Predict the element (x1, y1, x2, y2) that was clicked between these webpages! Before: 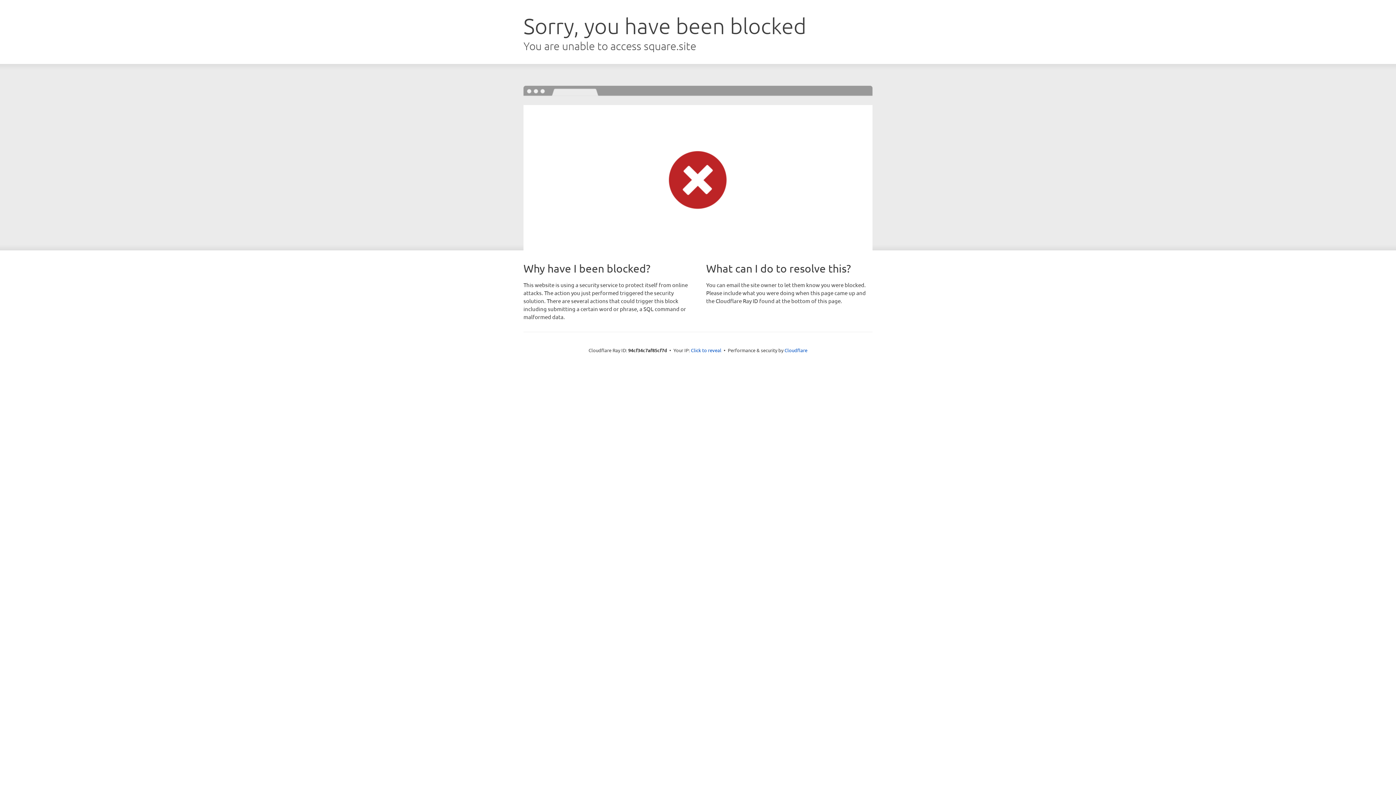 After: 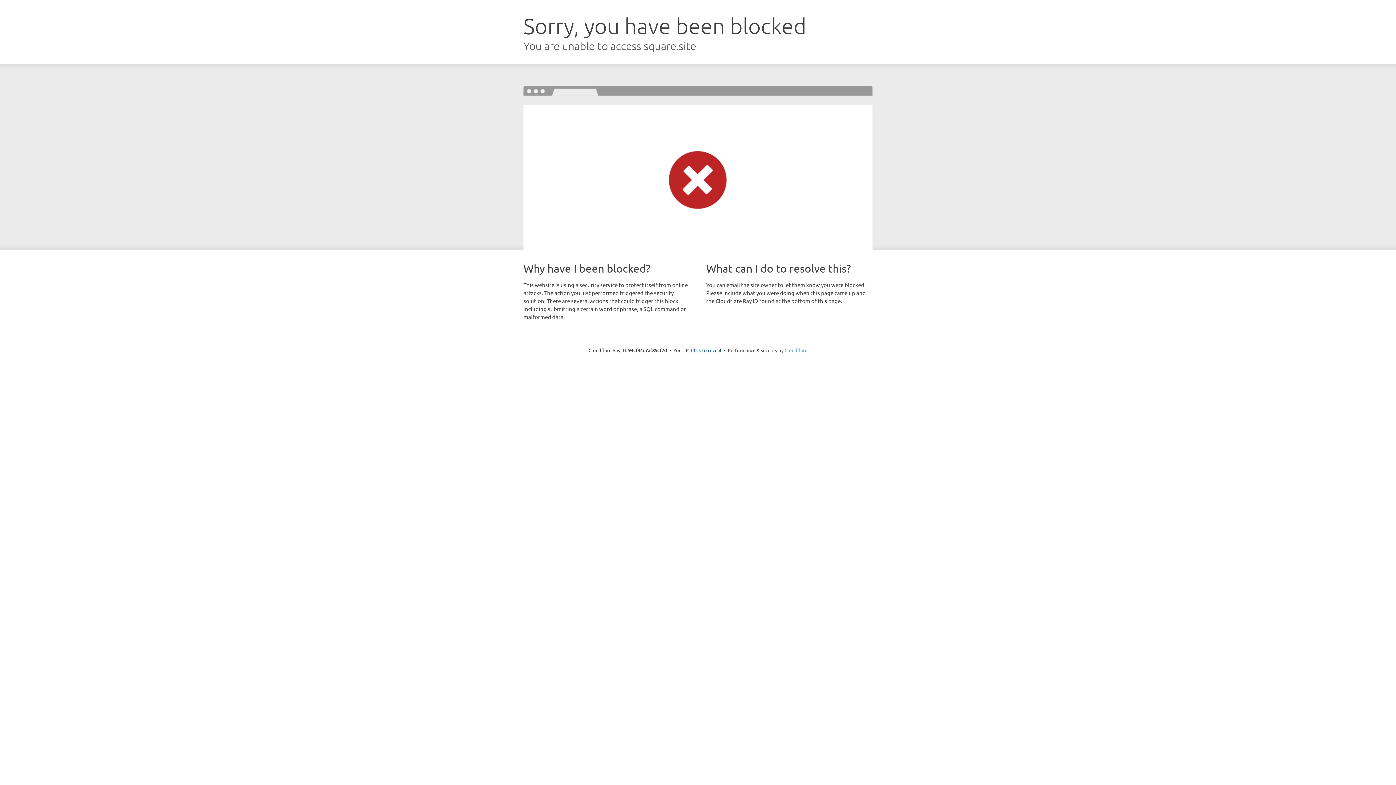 Action: label: Cloudflare bbox: (784, 347, 807, 353)